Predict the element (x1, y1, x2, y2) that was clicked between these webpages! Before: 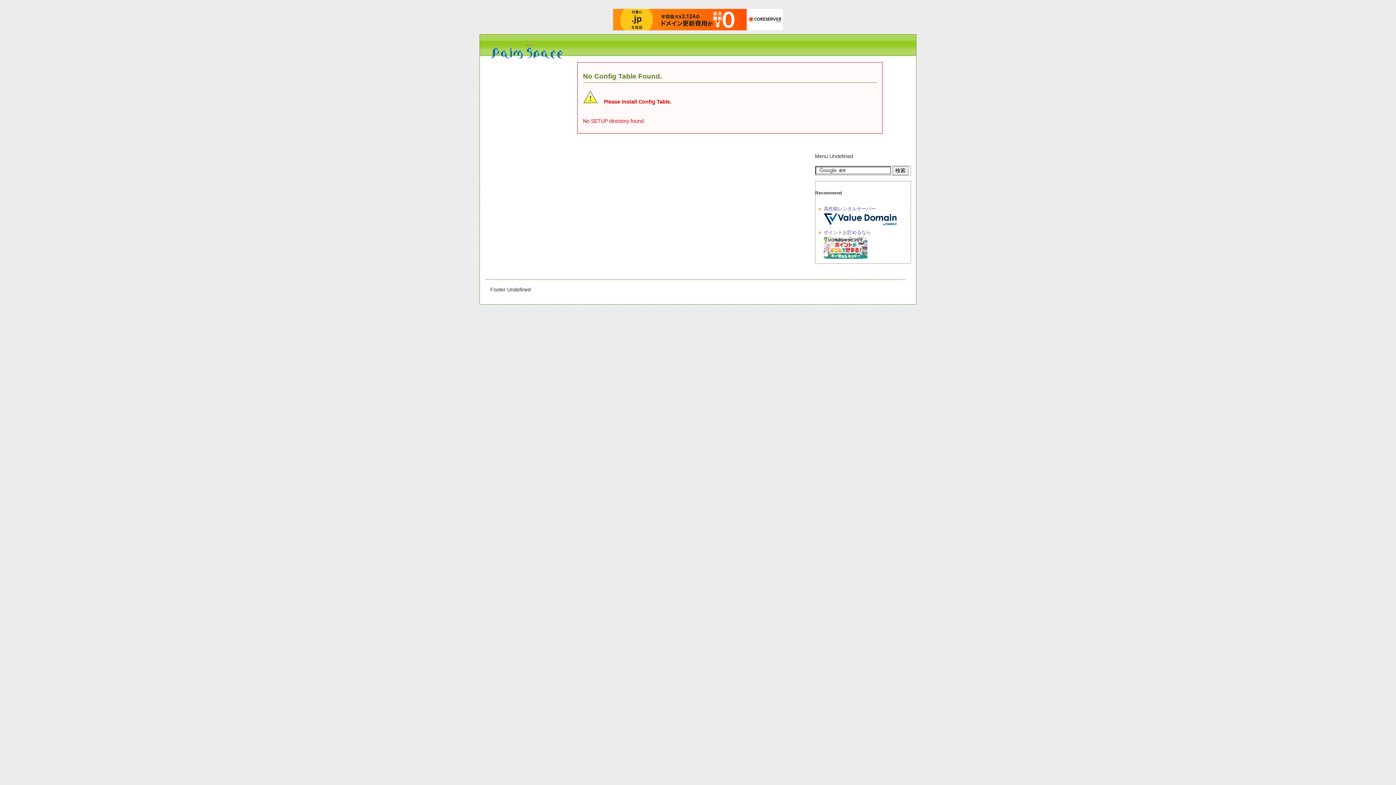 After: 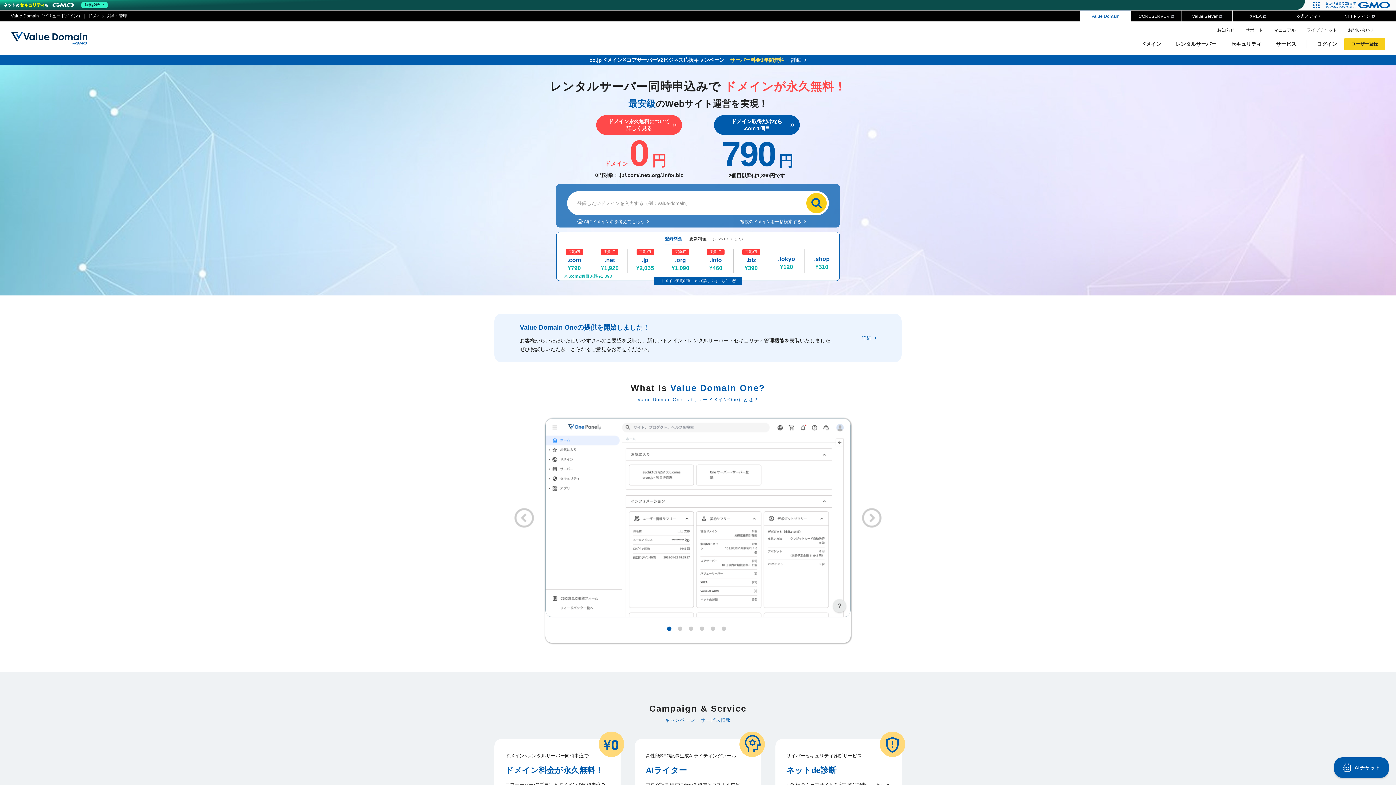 Action: bbox: (823, 206, 896, 226) label: 高性能レンタルサーバー
